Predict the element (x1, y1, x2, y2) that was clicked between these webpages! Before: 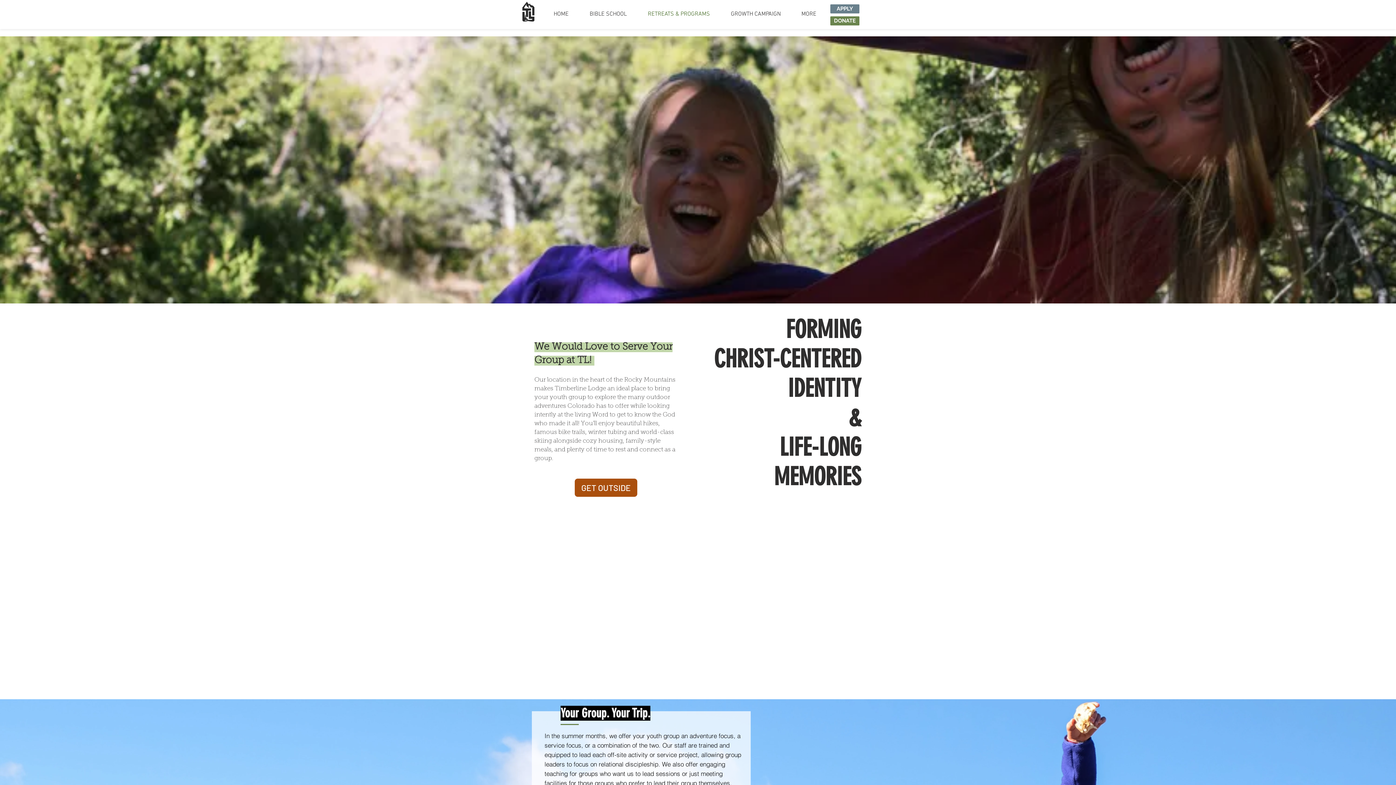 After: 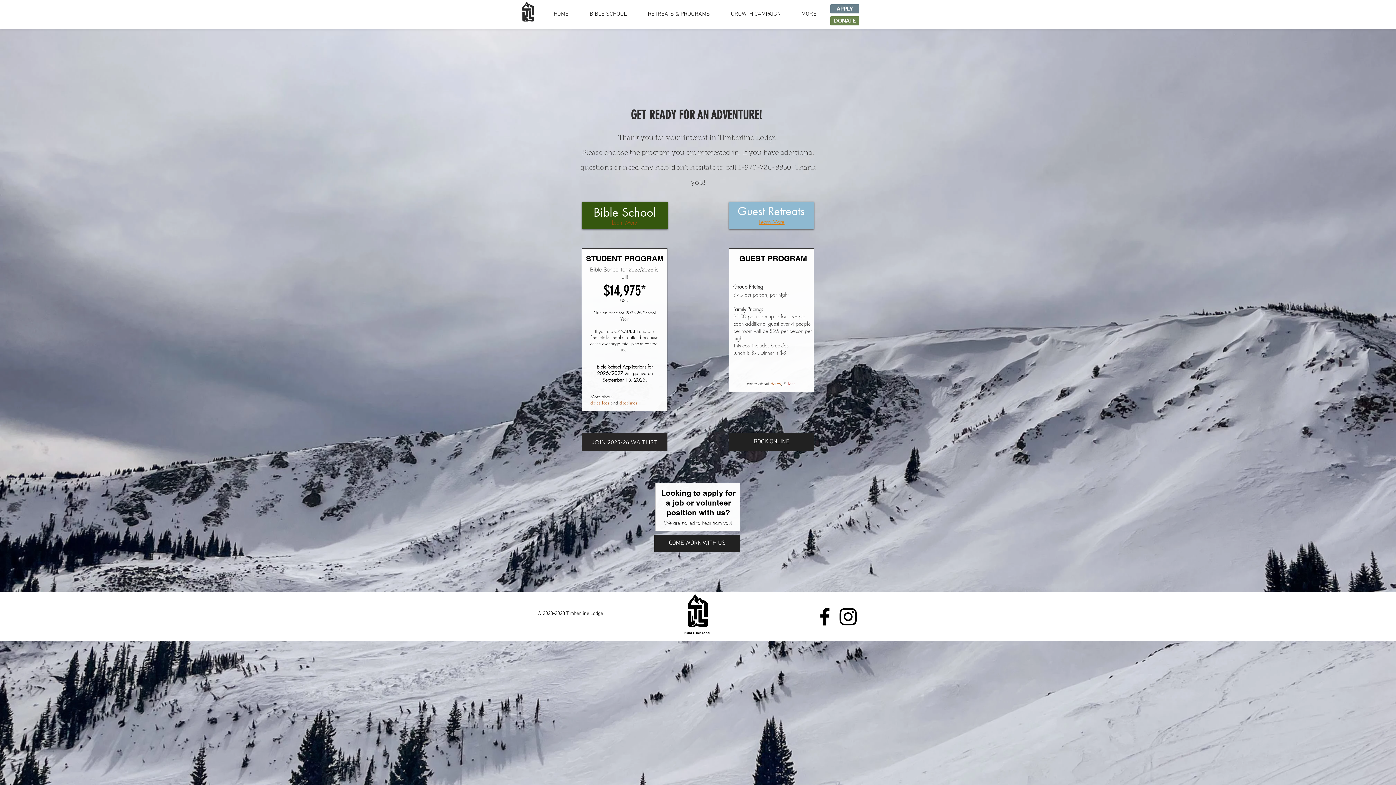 Action: bbox: (830, 4, 859, 13) label: APPLY